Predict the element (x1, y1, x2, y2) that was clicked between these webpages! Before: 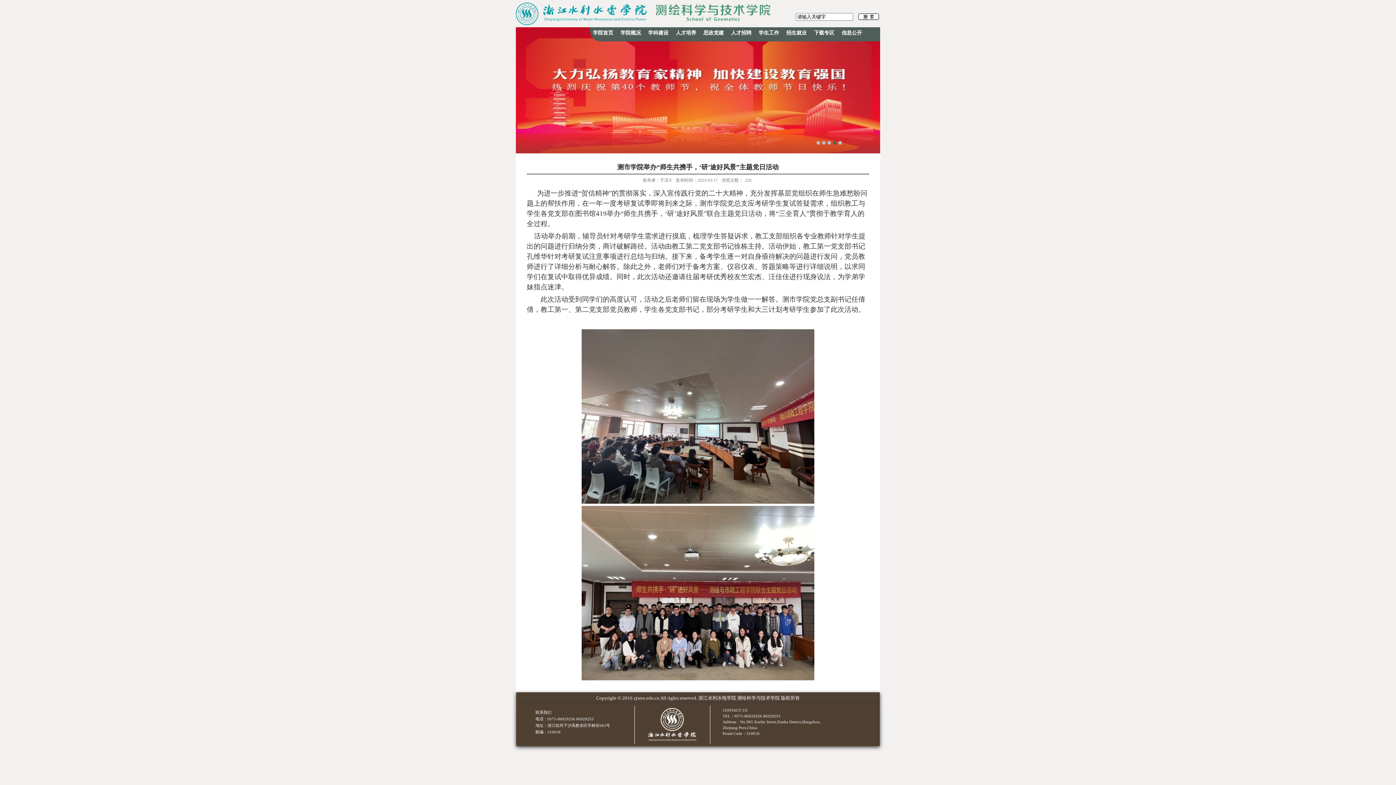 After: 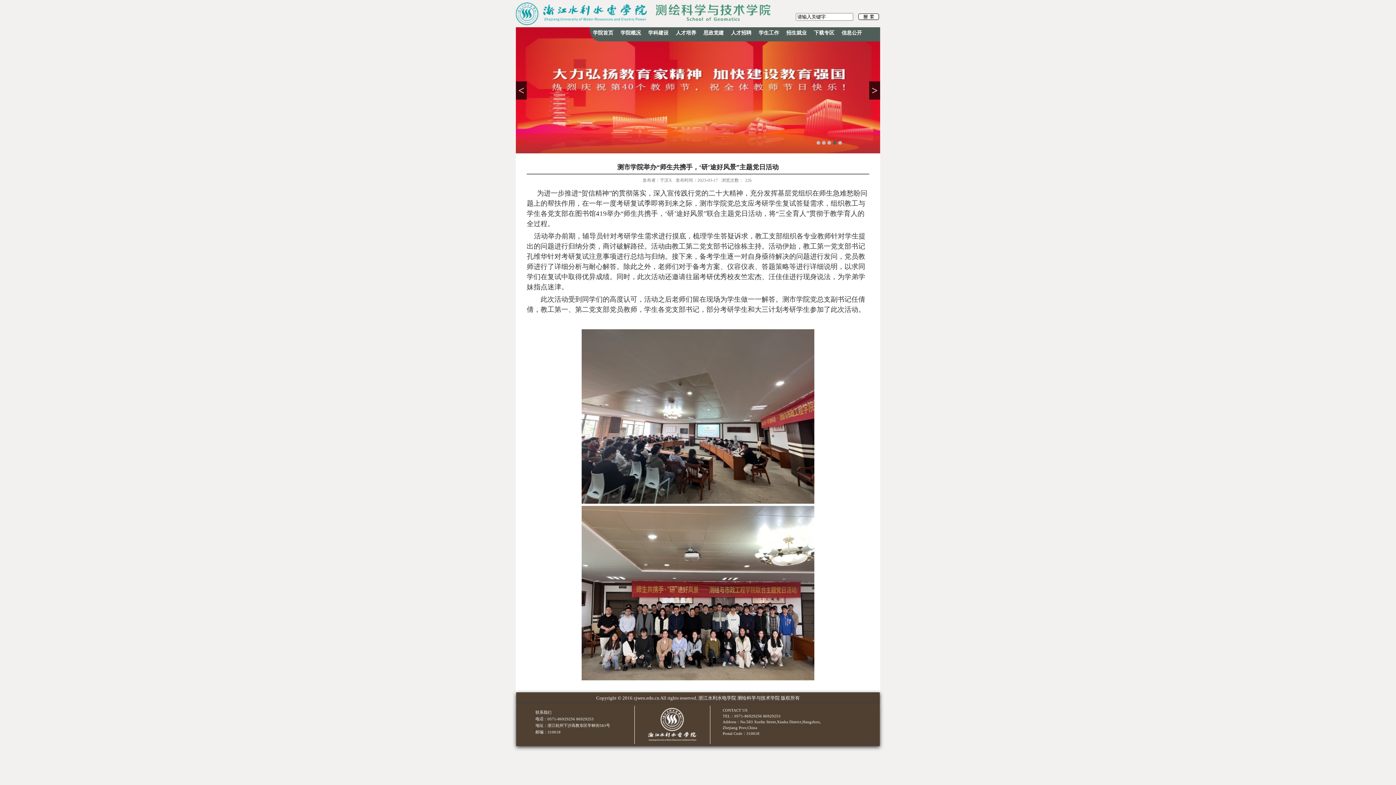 Action: bbox: (833, 141, 836, 144)